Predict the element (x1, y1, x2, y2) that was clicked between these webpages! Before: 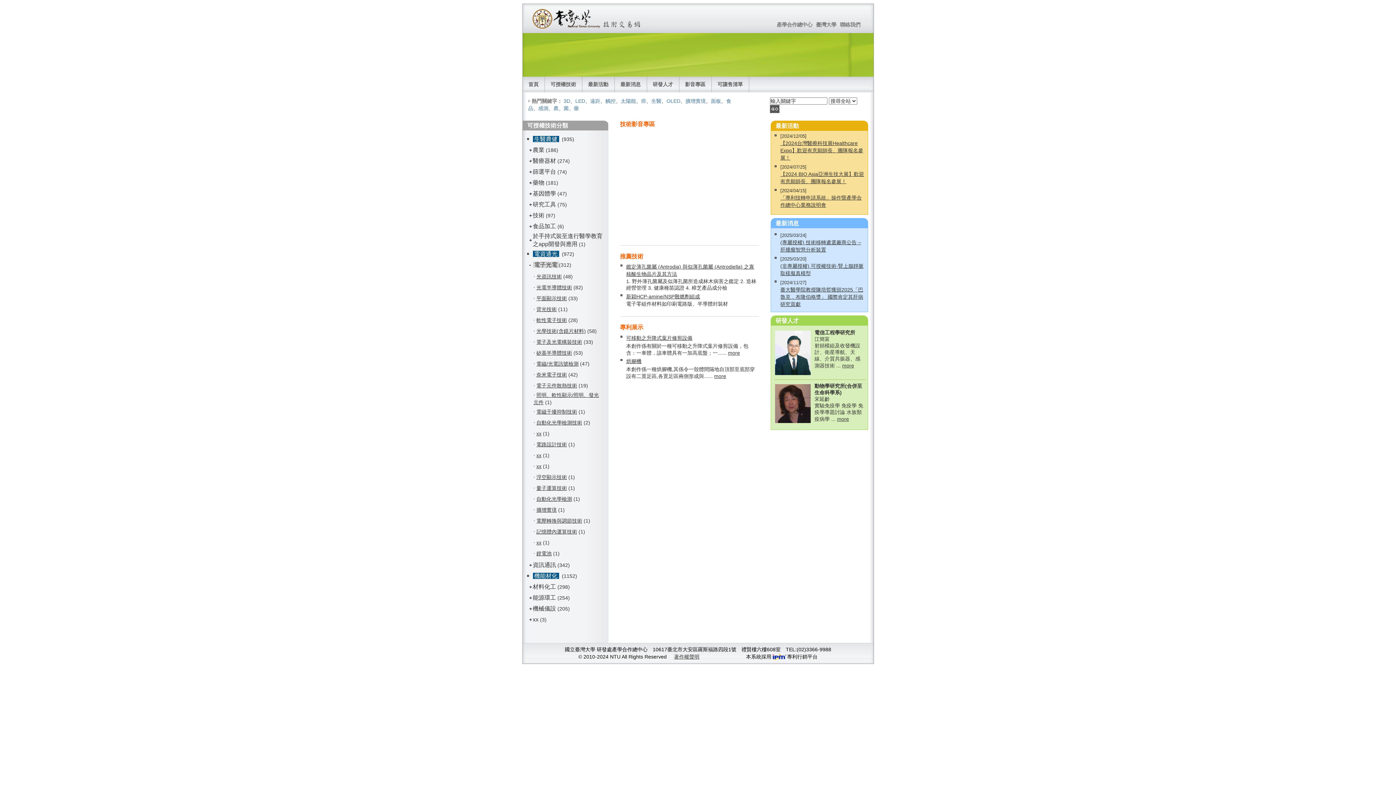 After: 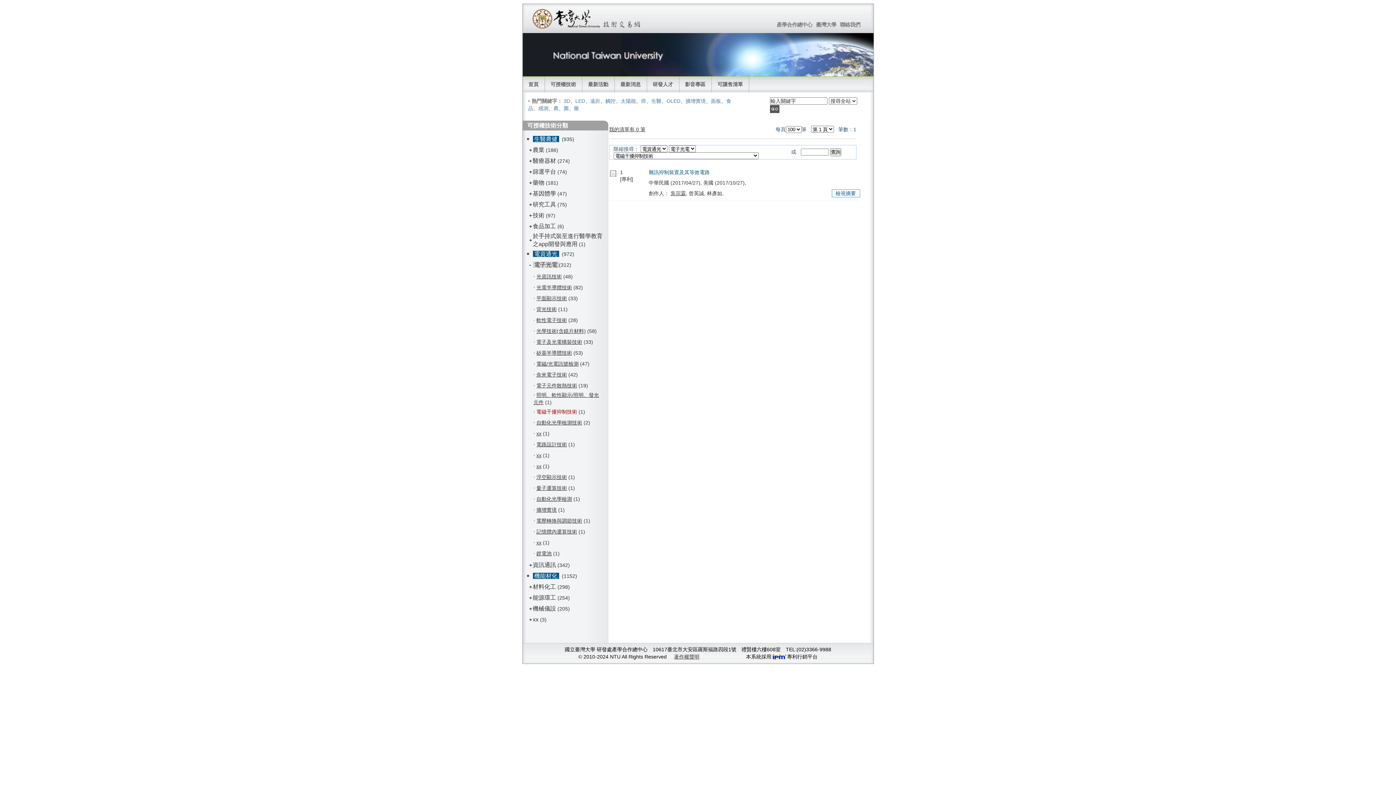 Action: label: 電磁干擾抑制技術 bbox: (536, 408, 577, 414)